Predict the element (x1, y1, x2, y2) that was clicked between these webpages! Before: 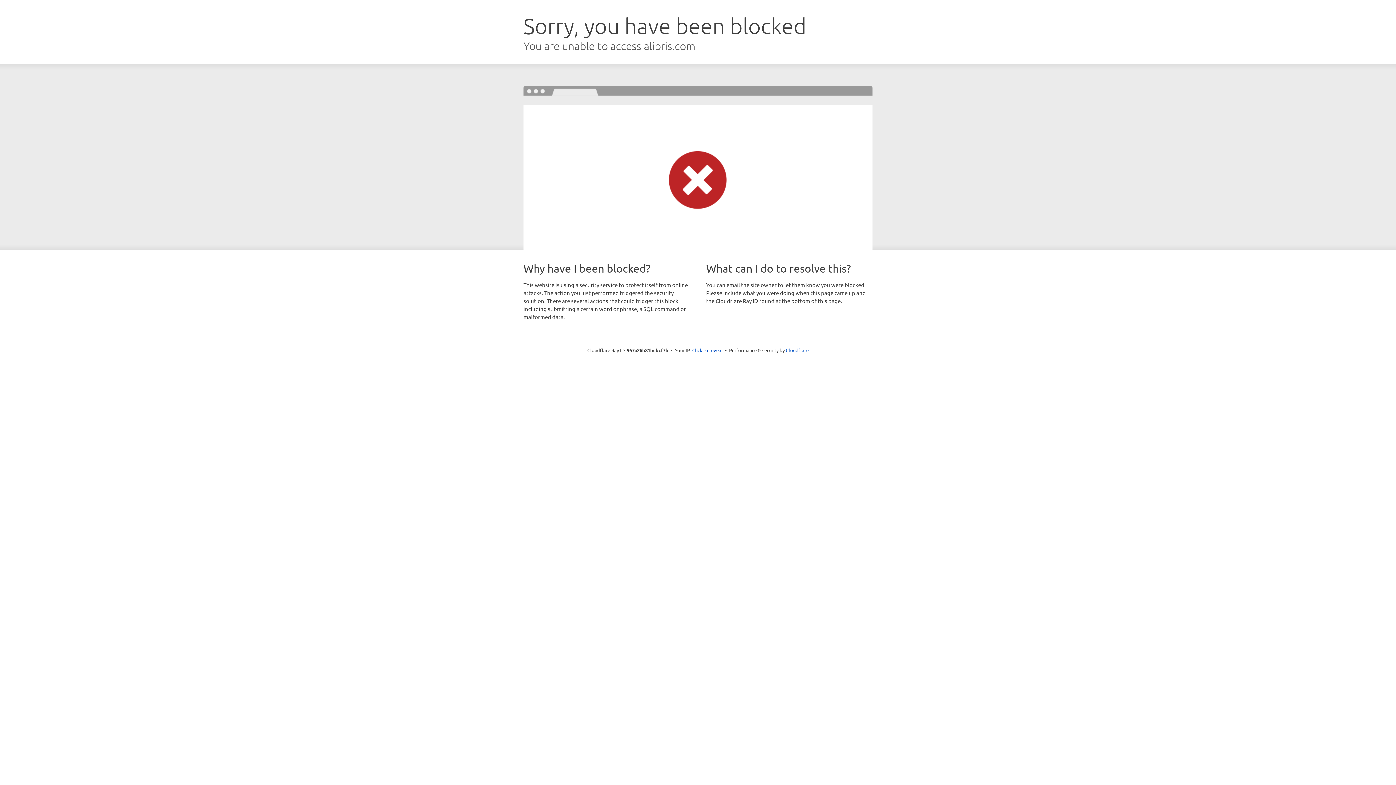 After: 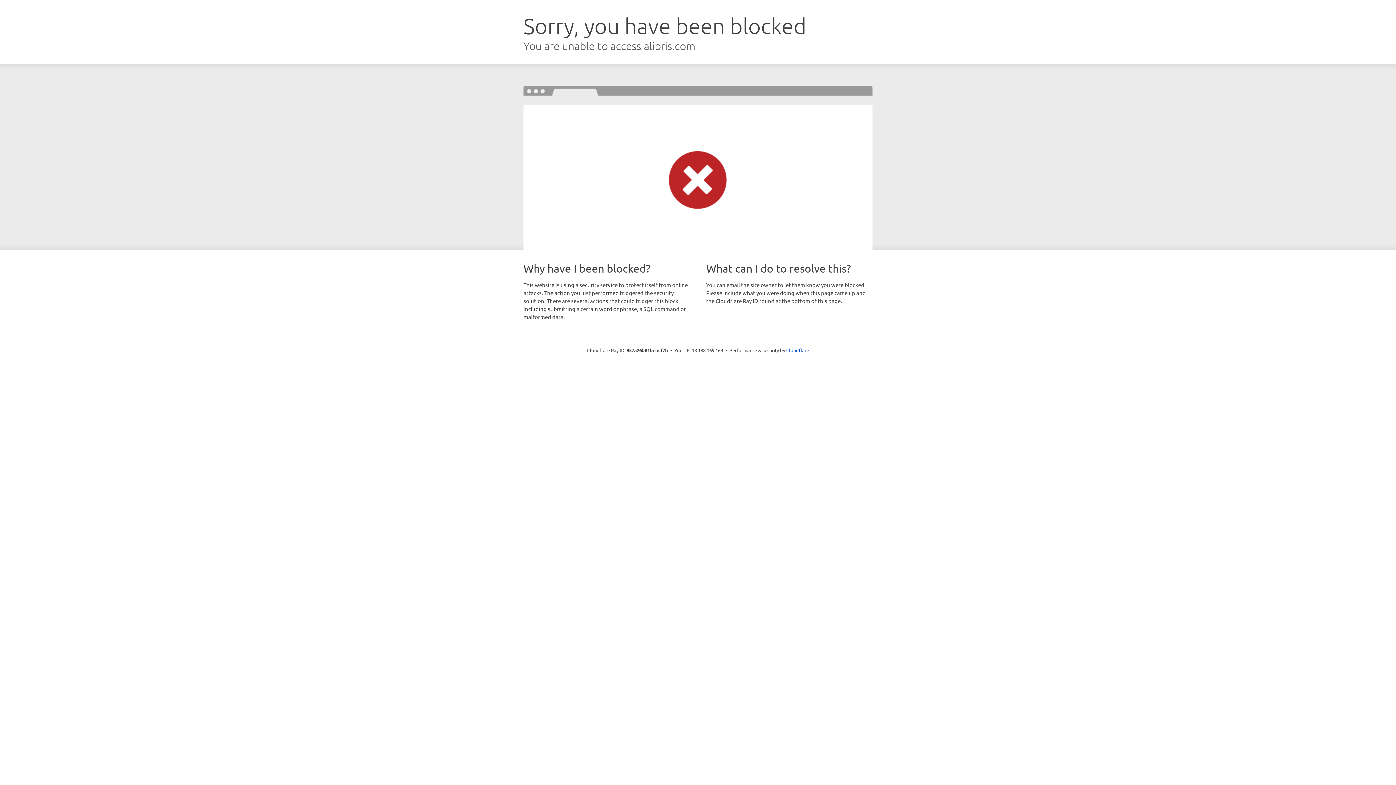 Action: label: Click to reveal bbox: (692, 346, 722, 353)